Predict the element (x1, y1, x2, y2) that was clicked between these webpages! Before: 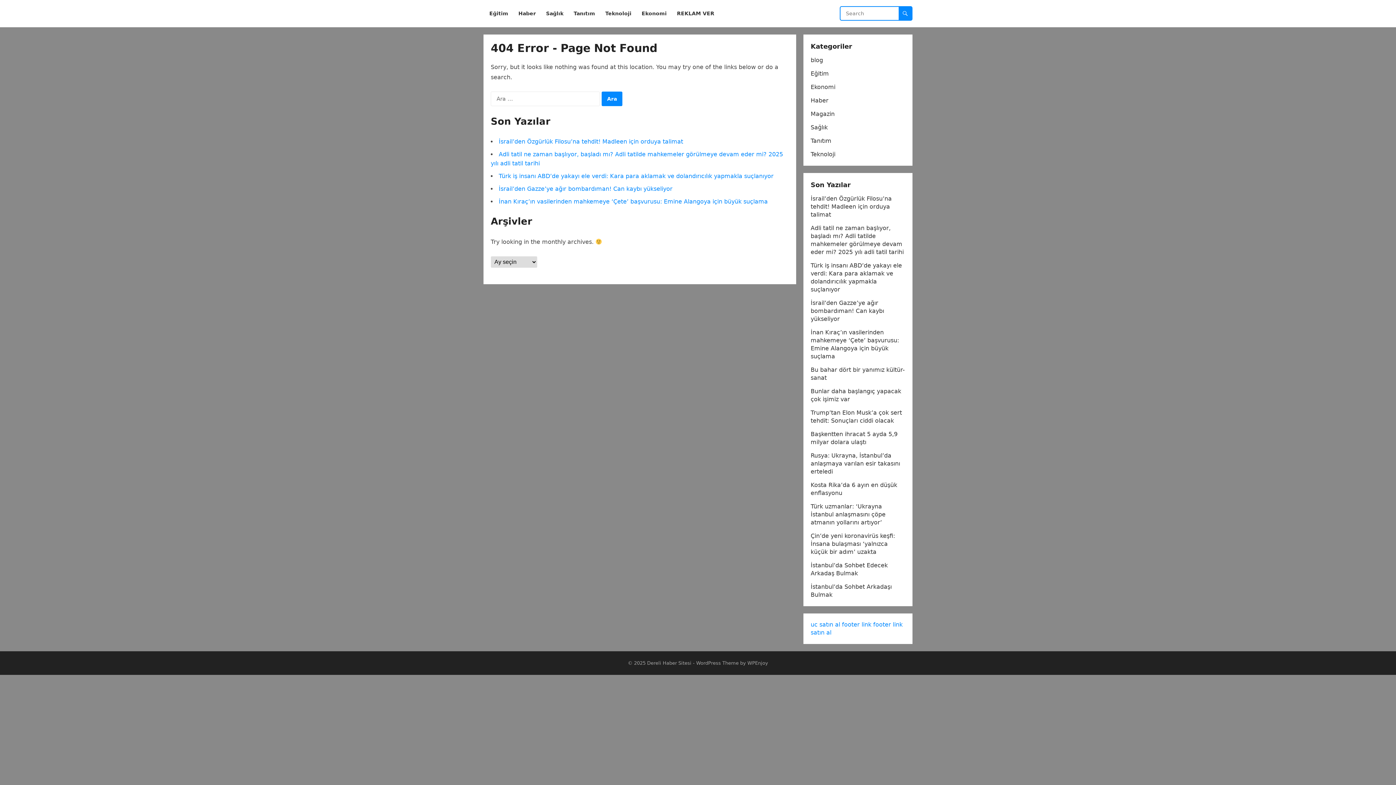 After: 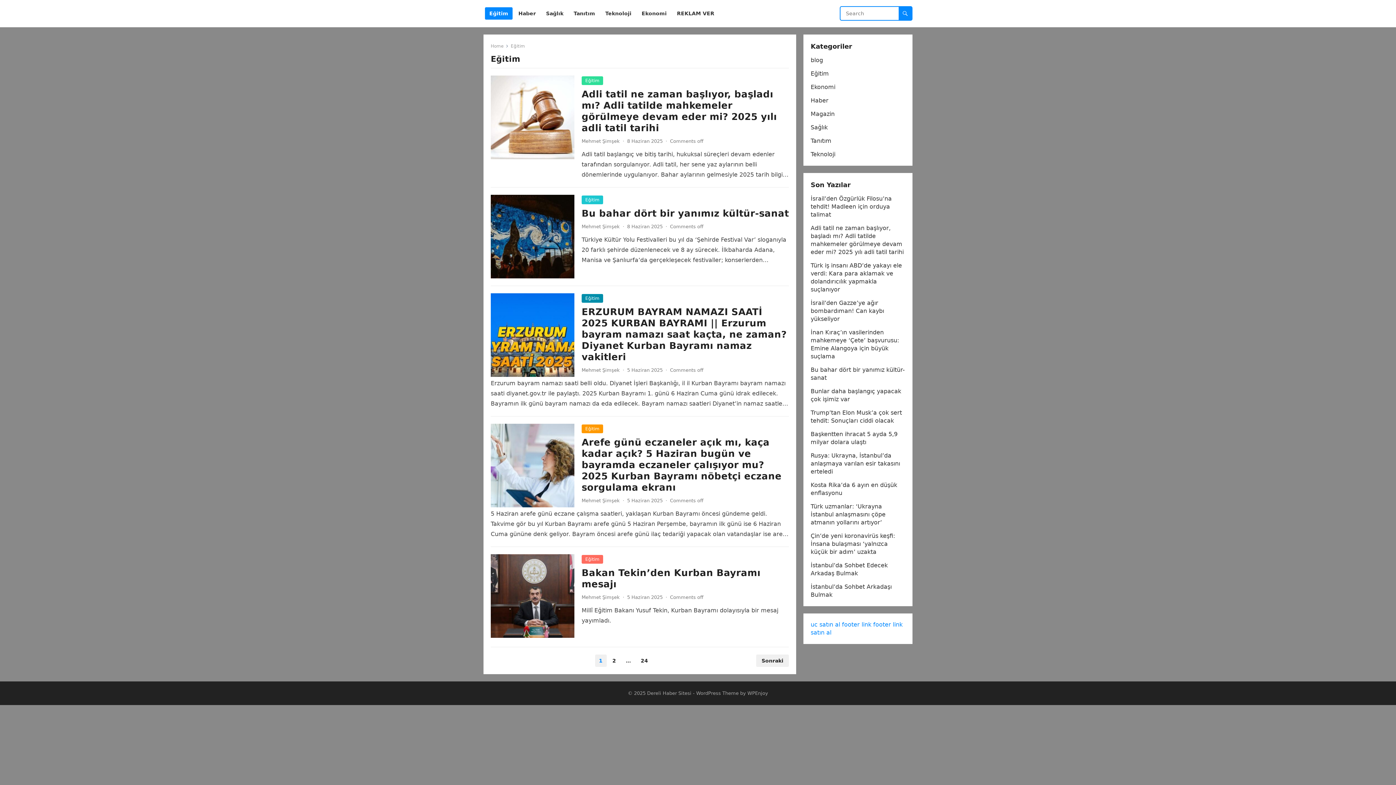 Action: label: Eğitim bbox: (810, 70, 829, 77)